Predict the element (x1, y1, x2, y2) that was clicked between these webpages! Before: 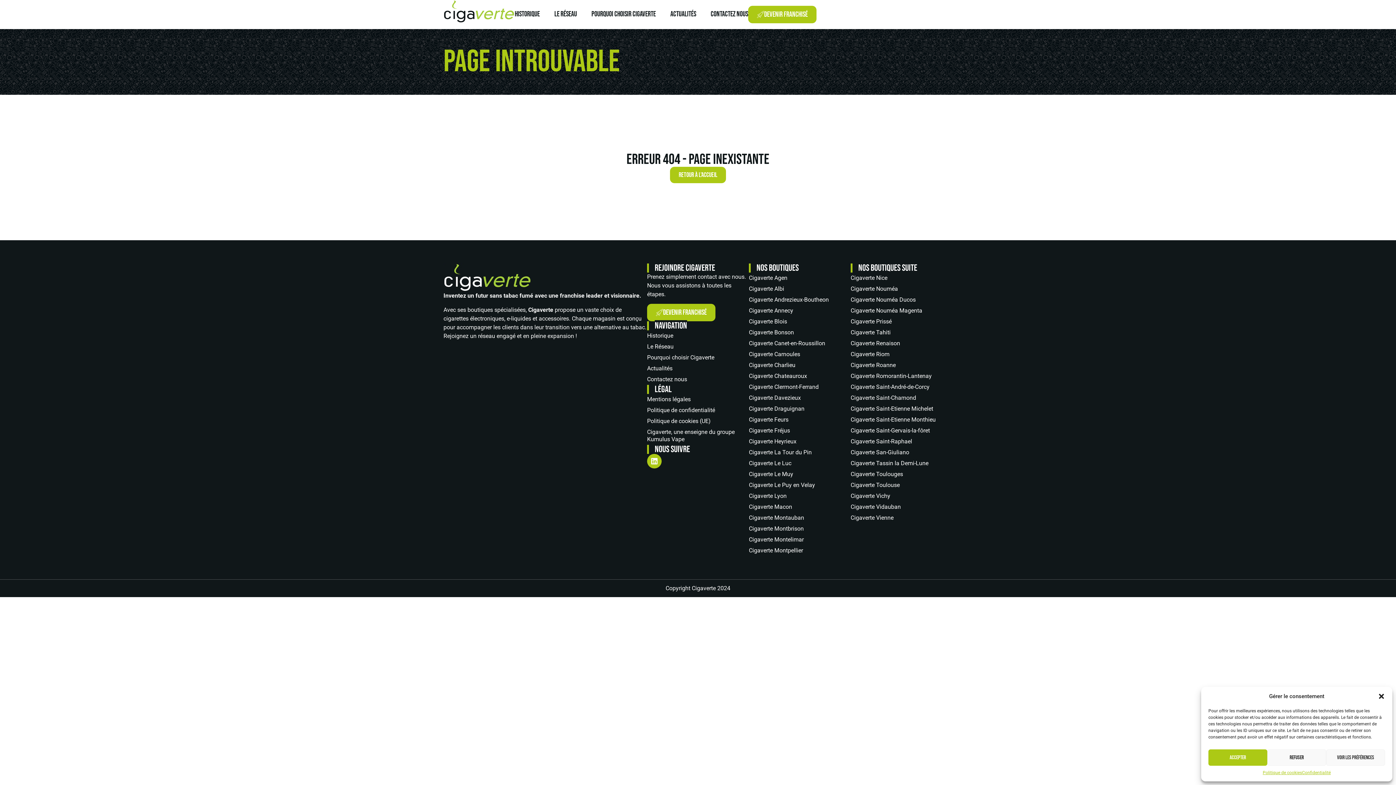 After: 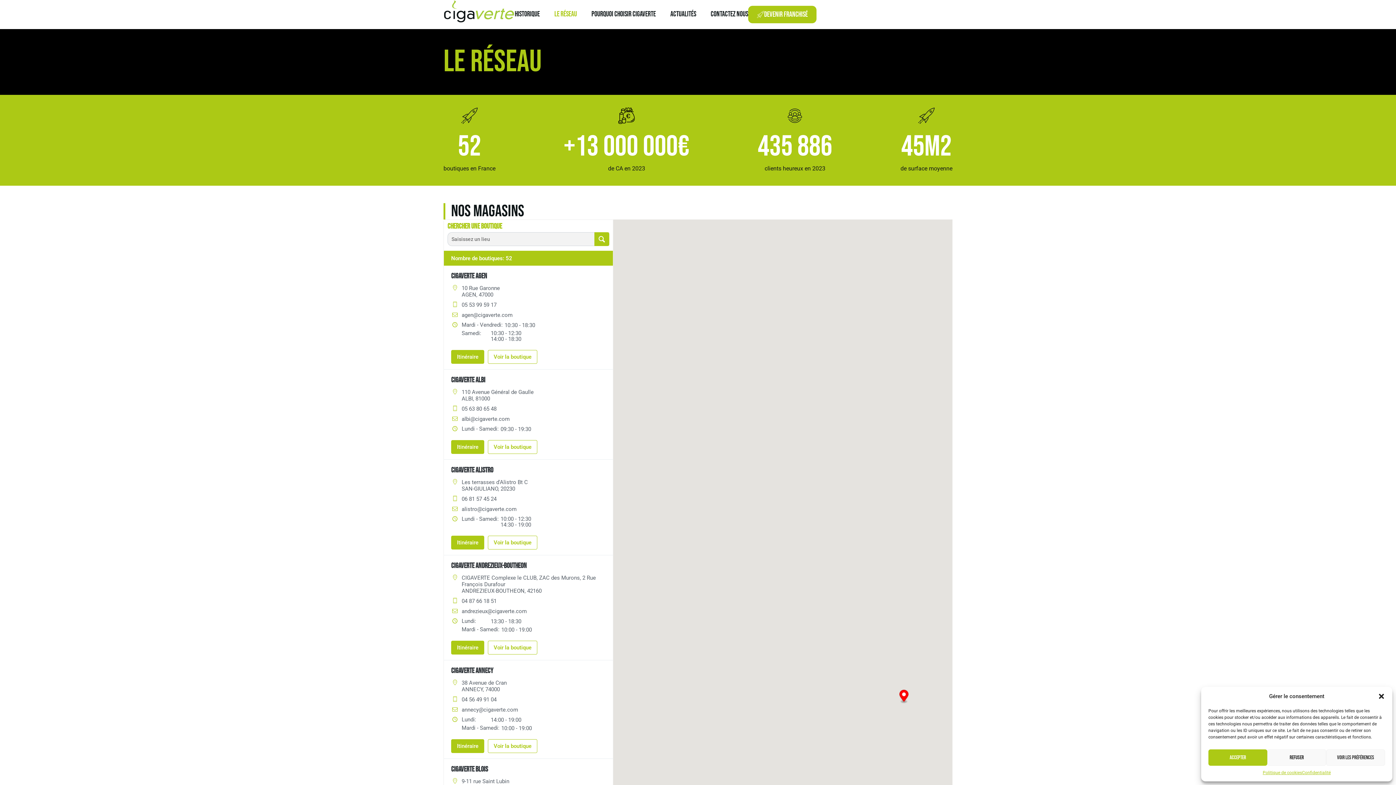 Action: bbox: (554, 5, 577, 22) label: Le Réseau